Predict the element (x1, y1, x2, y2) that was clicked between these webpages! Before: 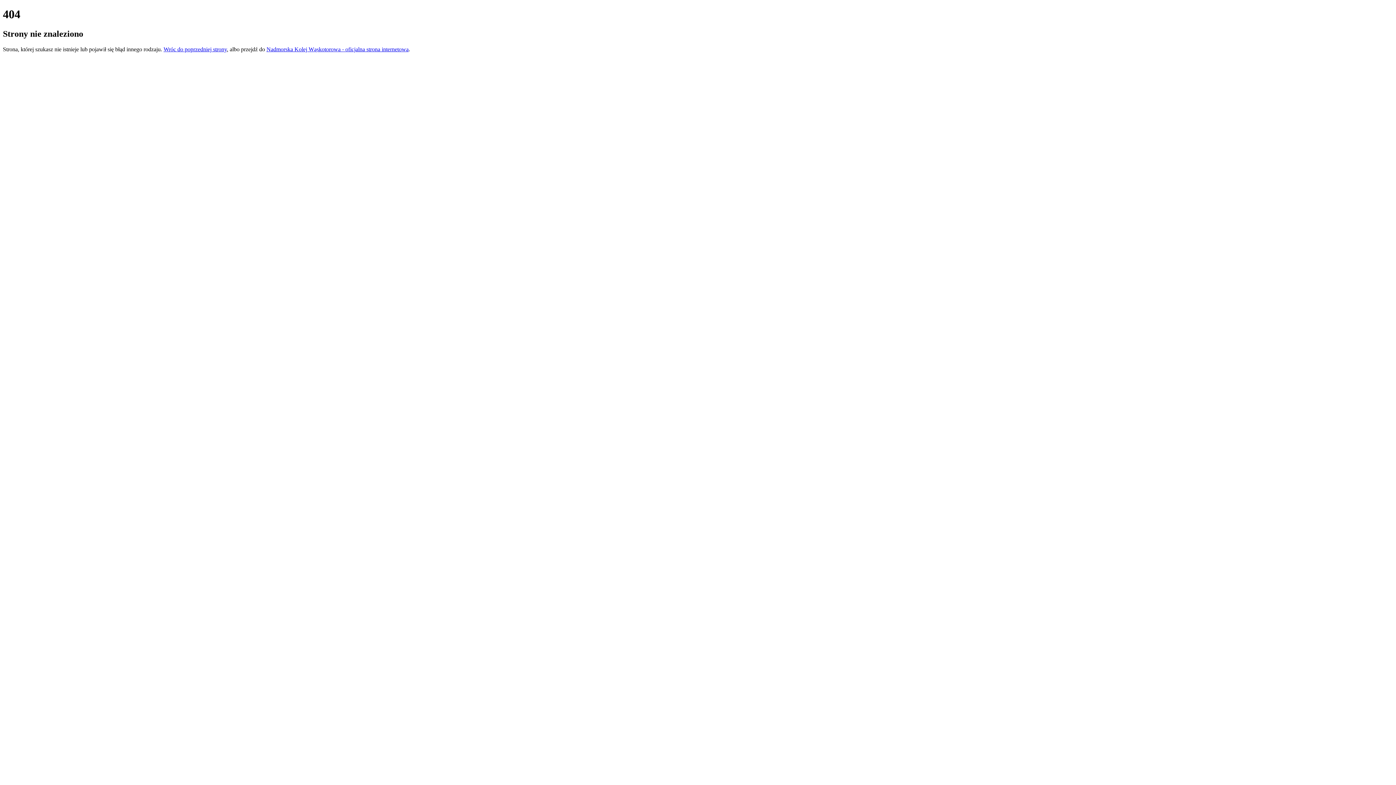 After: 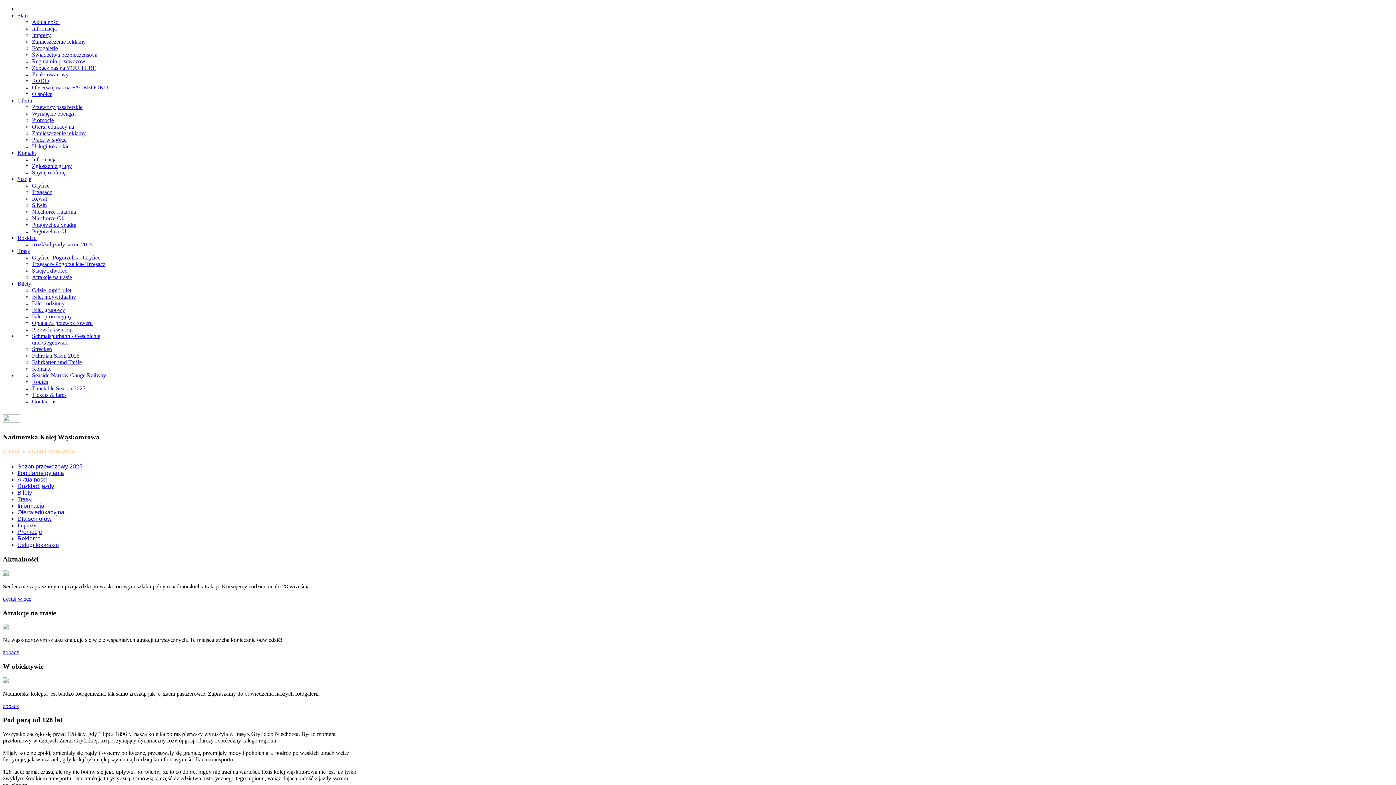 Action: label: Nadmorska Kolej Wąskotorowa - oficjalna strona internetowa bbox: (266, 46, 408, 52)